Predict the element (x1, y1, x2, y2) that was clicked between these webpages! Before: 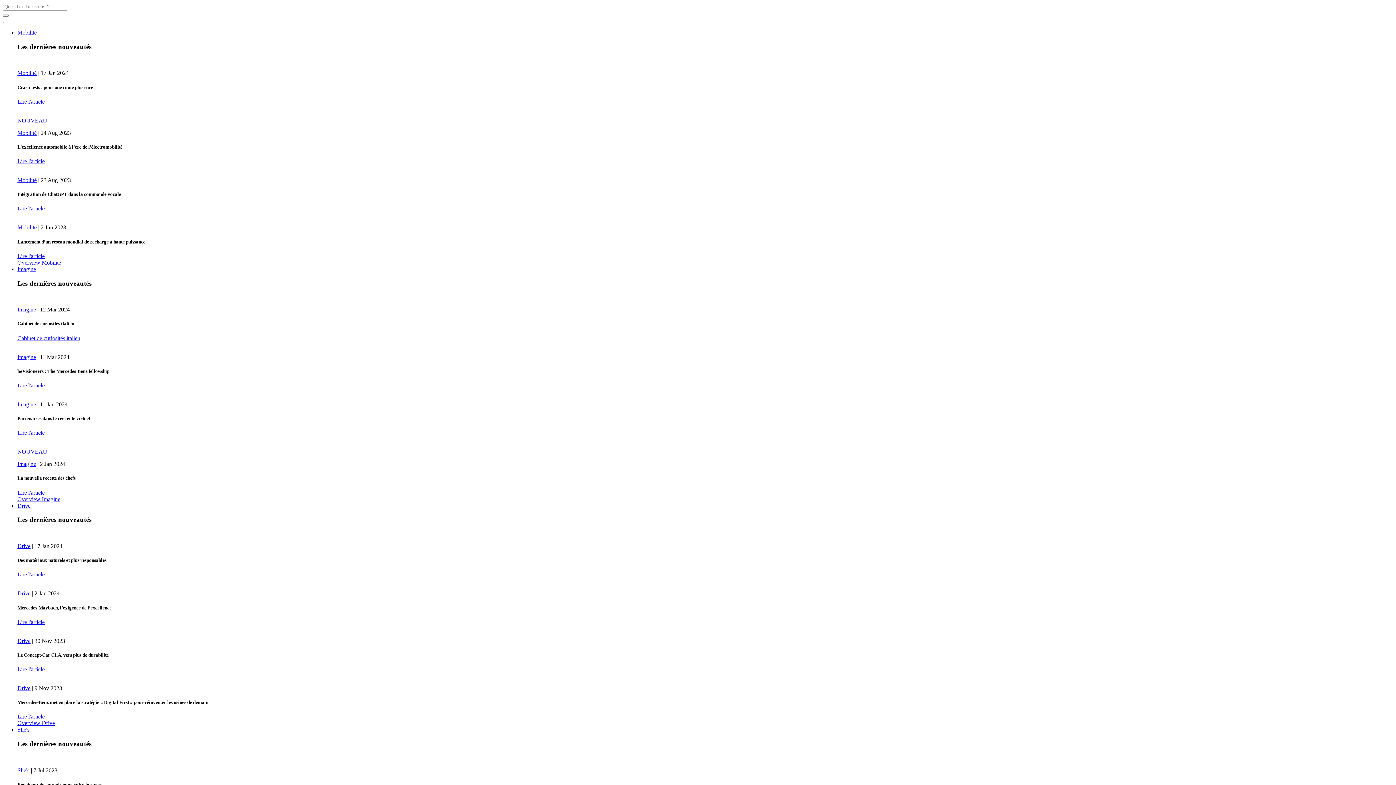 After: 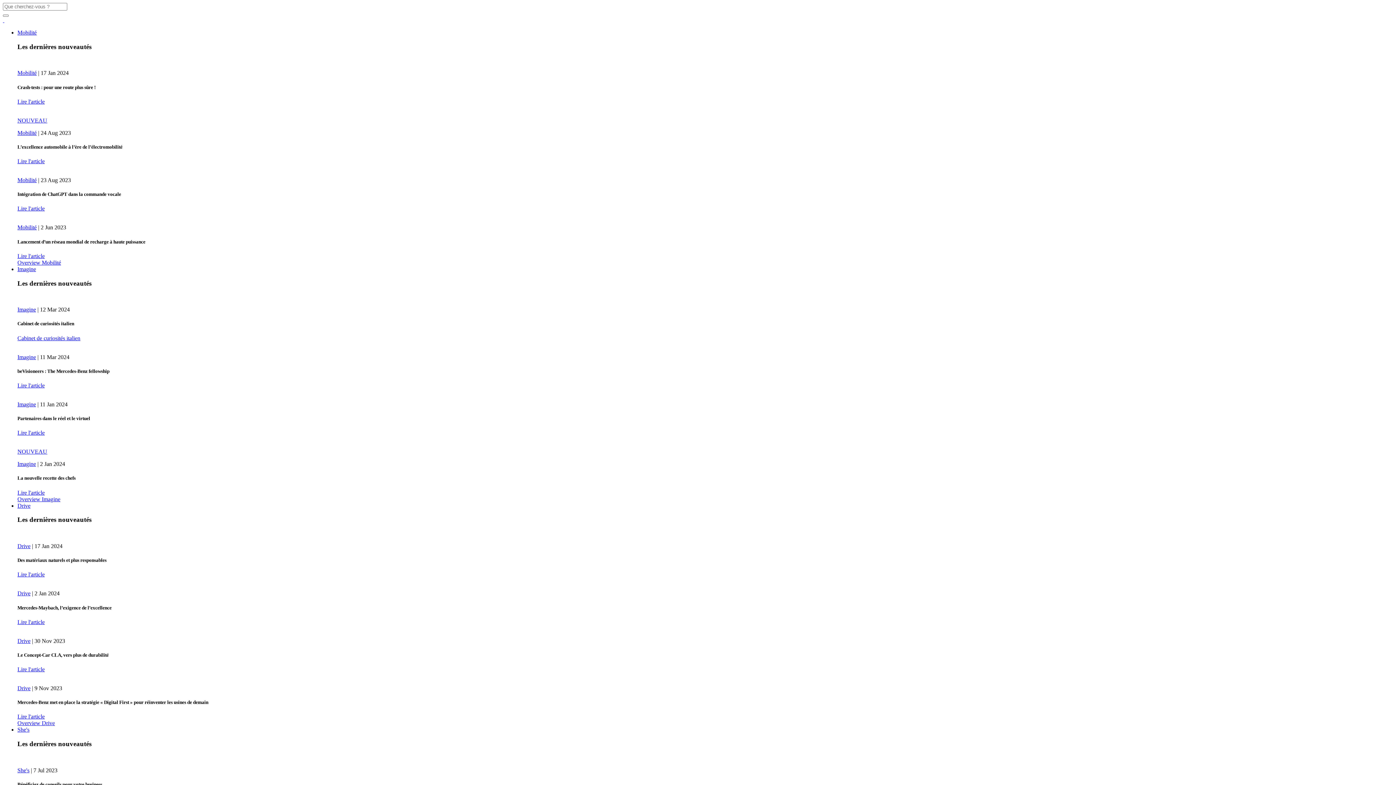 Action: label: Drive bbox: (17, 638, 30, 644)